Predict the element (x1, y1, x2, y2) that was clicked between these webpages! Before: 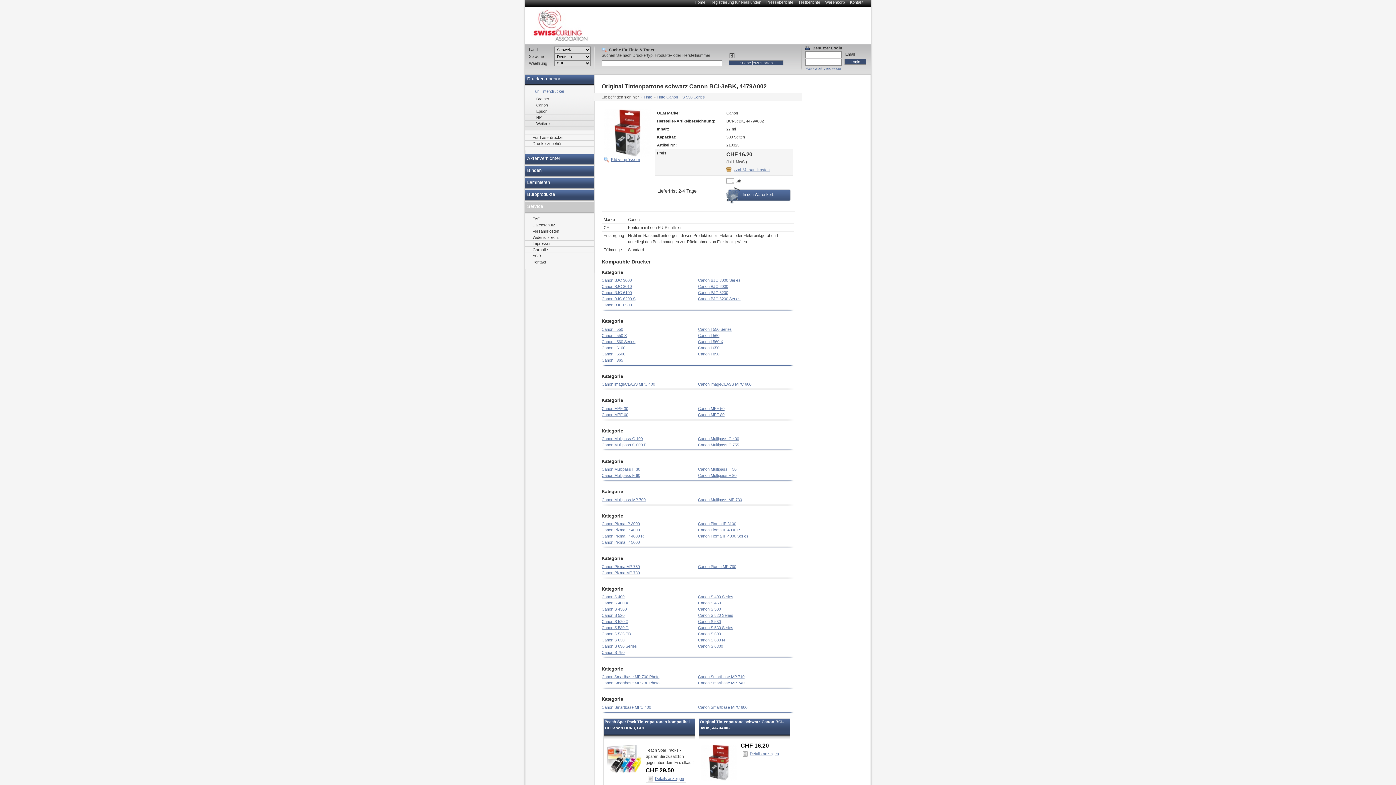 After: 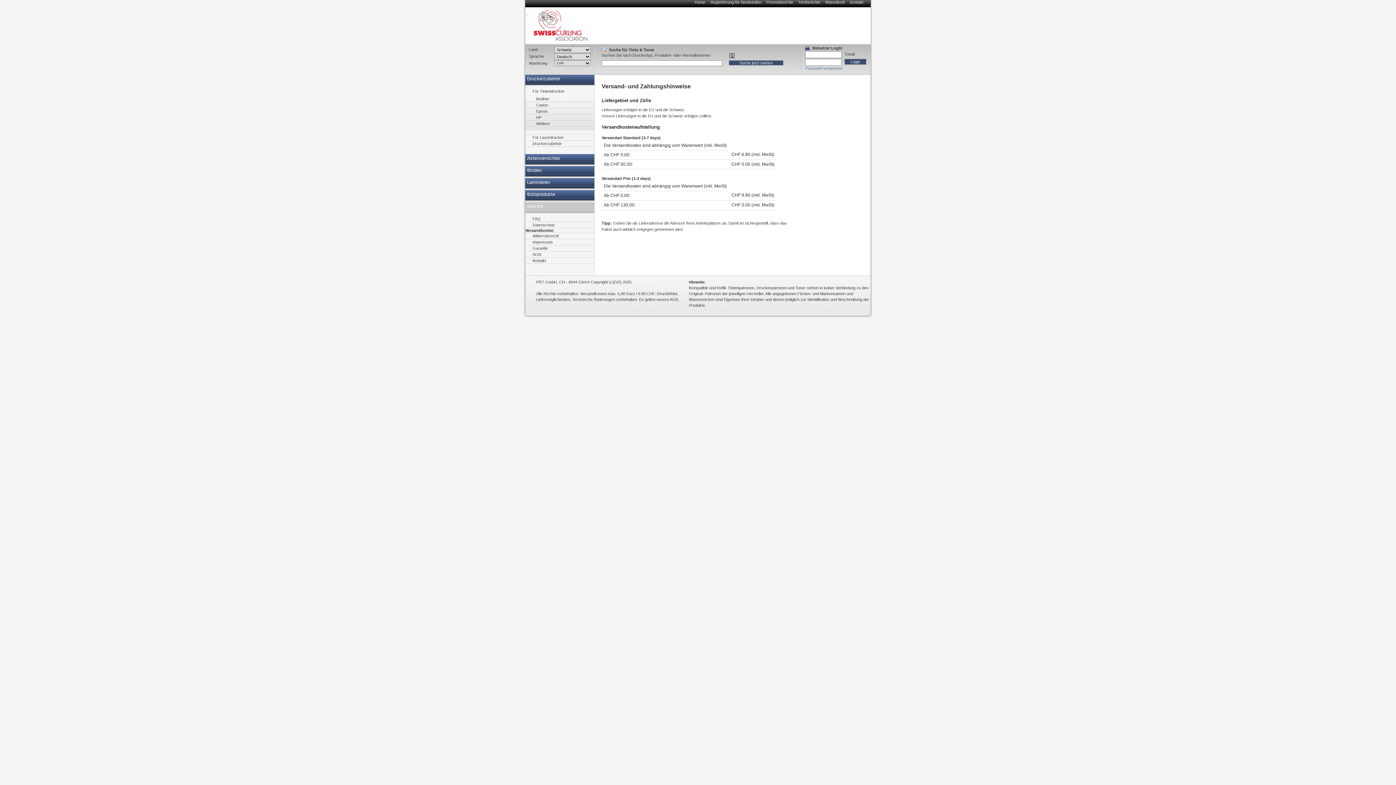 Action: bbox: (726, 166, 791, 173) label: zzgl. Versandkosten